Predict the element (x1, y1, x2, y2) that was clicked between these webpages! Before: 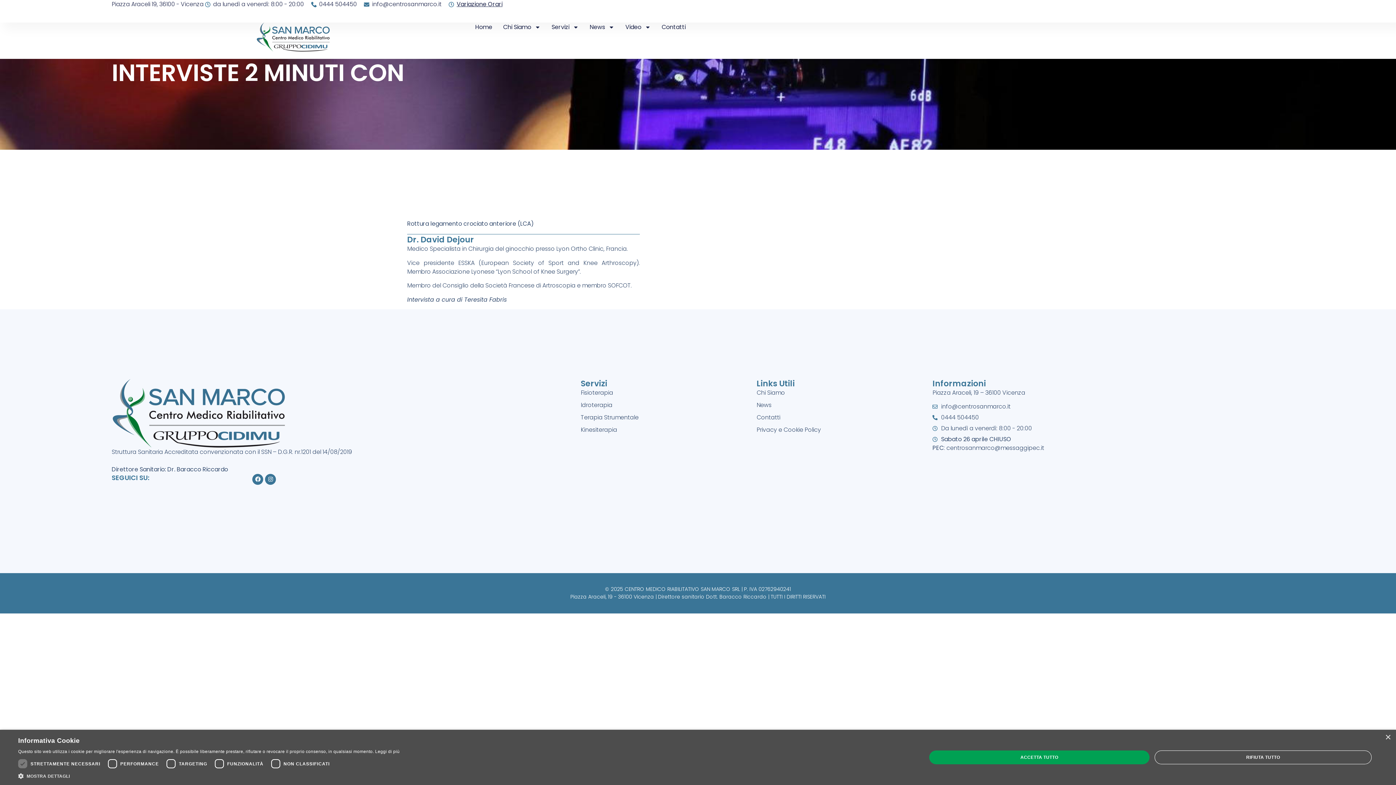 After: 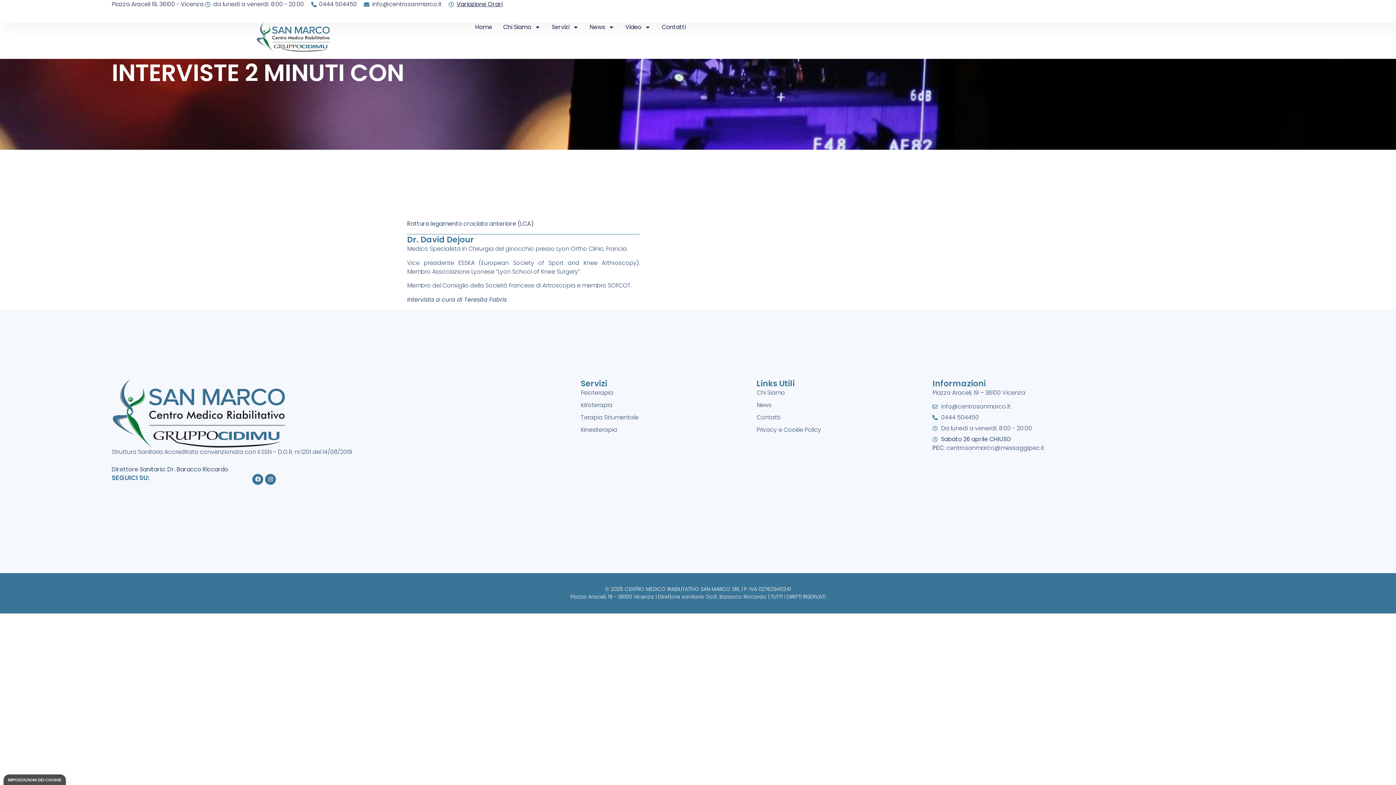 Action: label: RIFIUTA TUTTO bbox: (1154, 750, 1372, 764)